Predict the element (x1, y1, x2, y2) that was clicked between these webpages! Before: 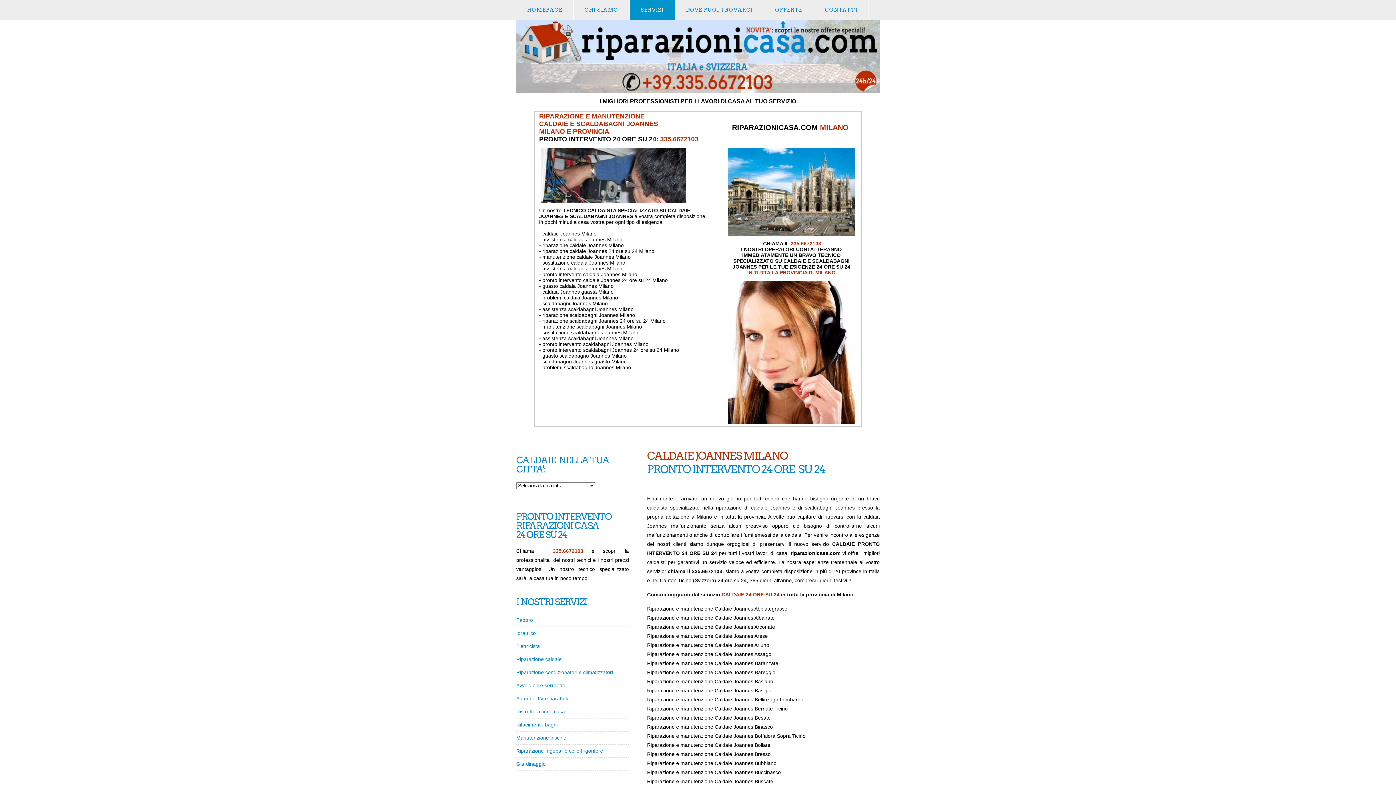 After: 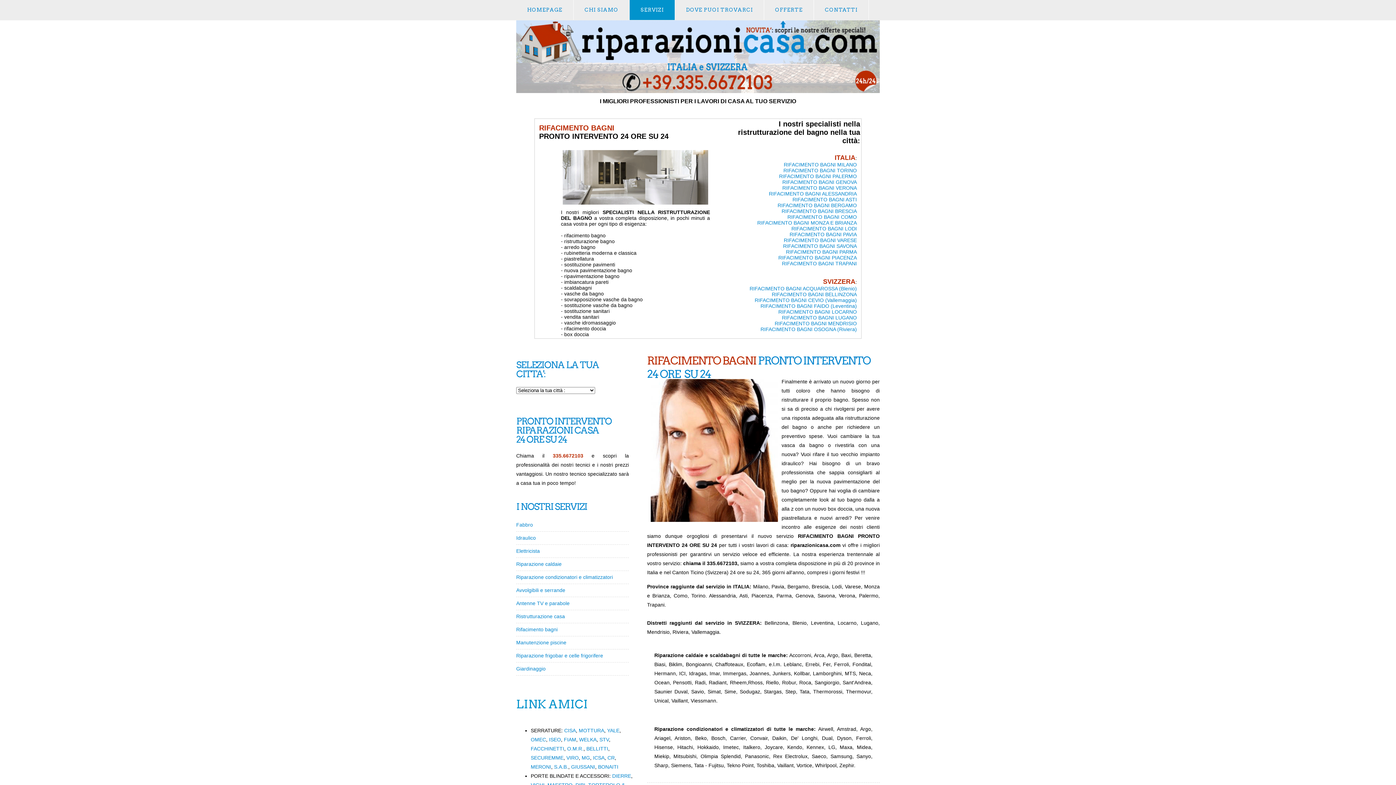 Action: bbox: (516, 722, 557, 728) label: Rifacimento bagni